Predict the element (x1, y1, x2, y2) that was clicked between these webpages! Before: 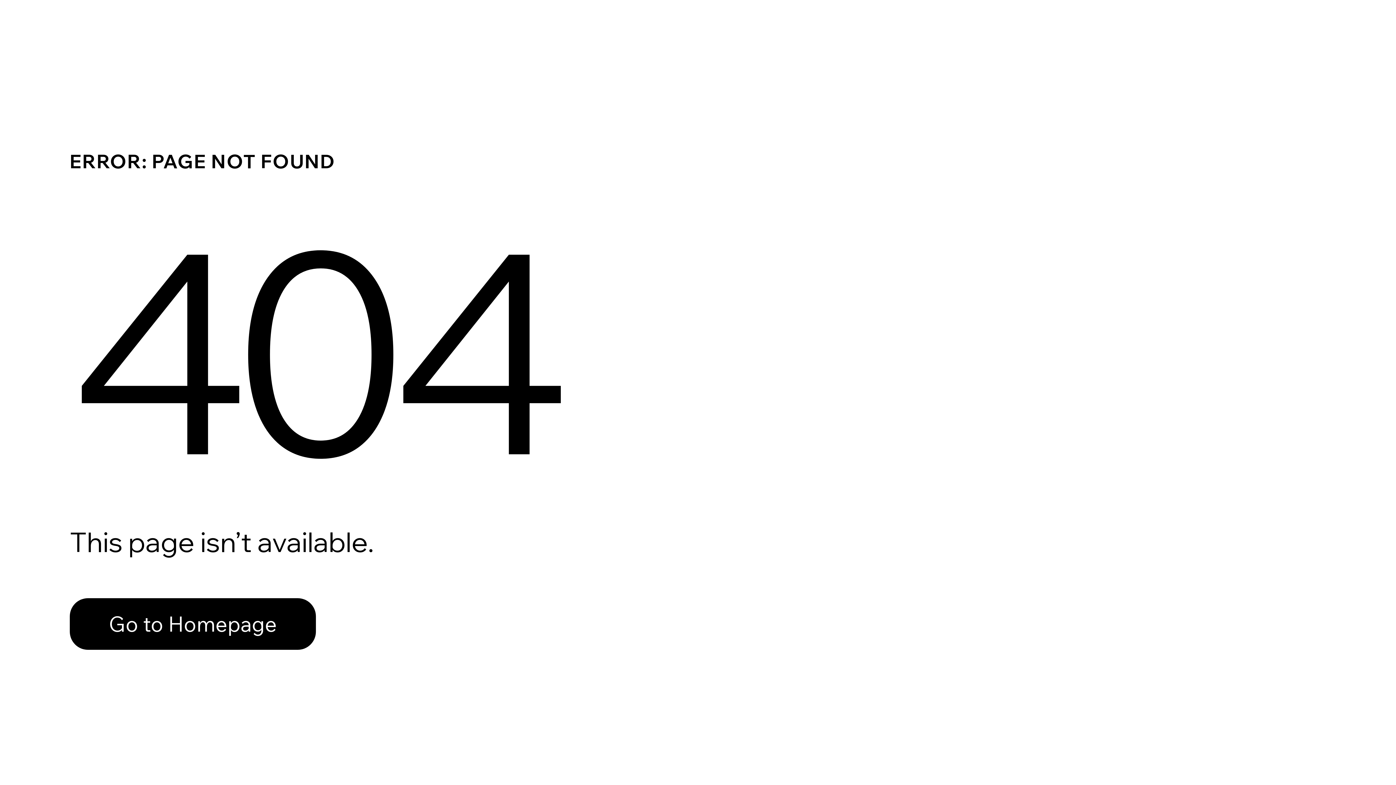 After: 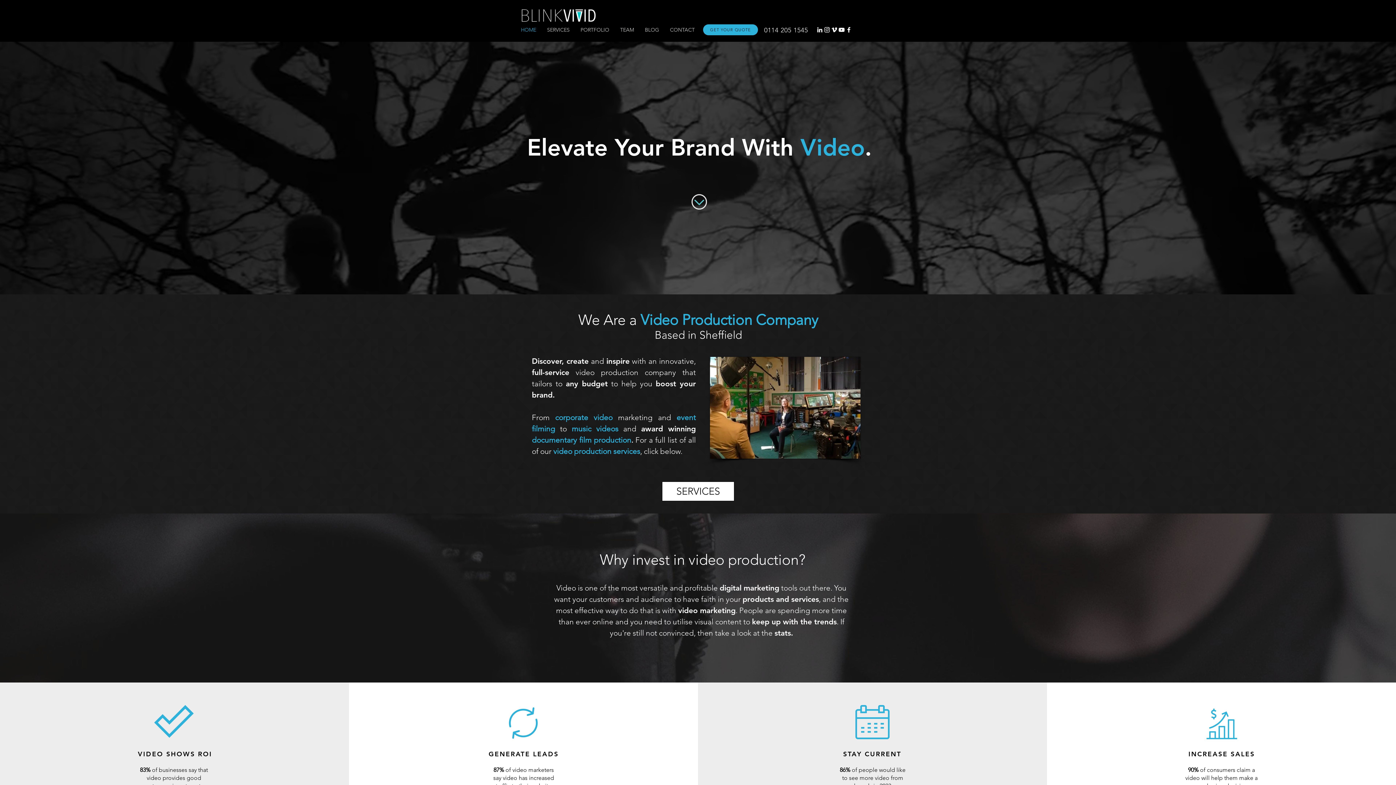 Action: label: Go to Homepage bbox: (69, 598, 316, 650)